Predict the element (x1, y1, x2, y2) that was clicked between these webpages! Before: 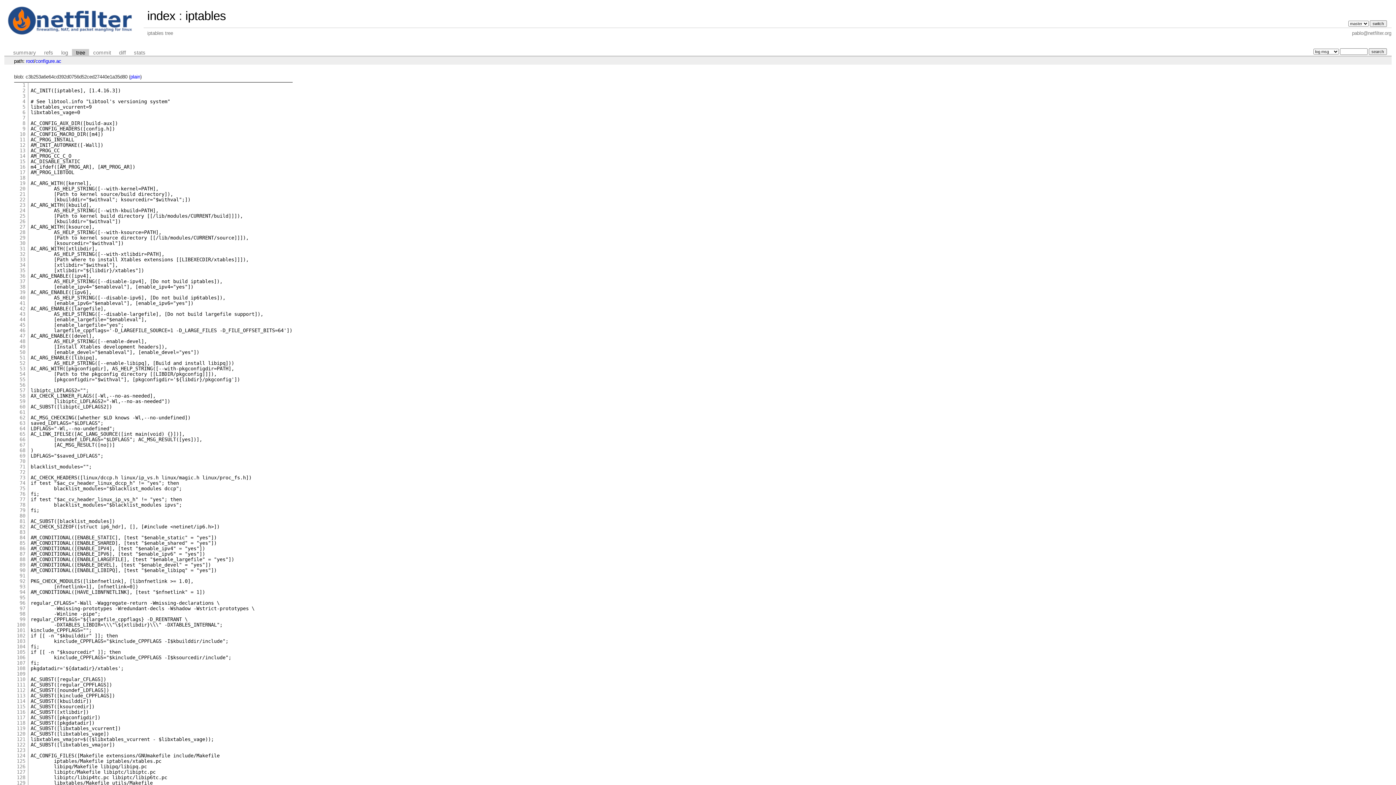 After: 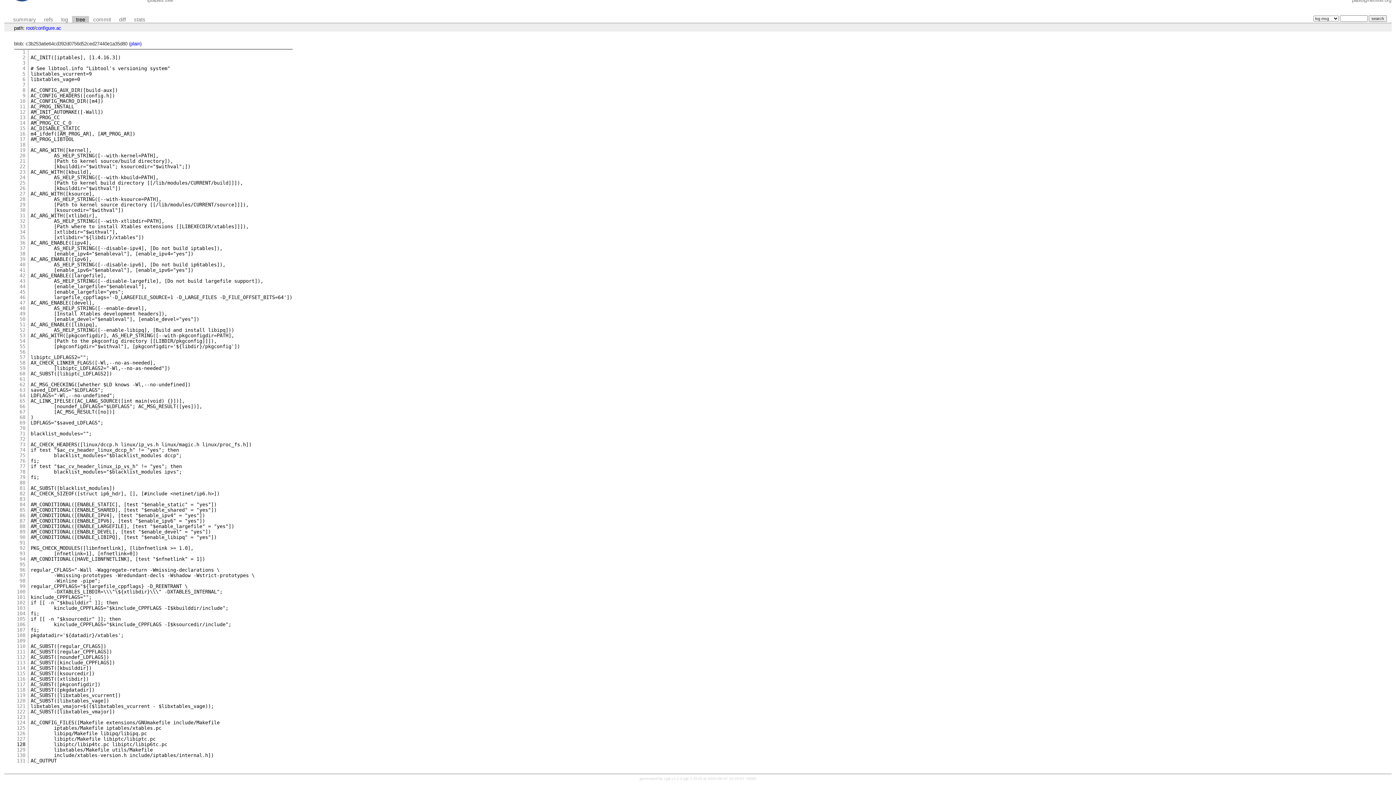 Action: bbox: (16, 742, 25, 747) label: 122